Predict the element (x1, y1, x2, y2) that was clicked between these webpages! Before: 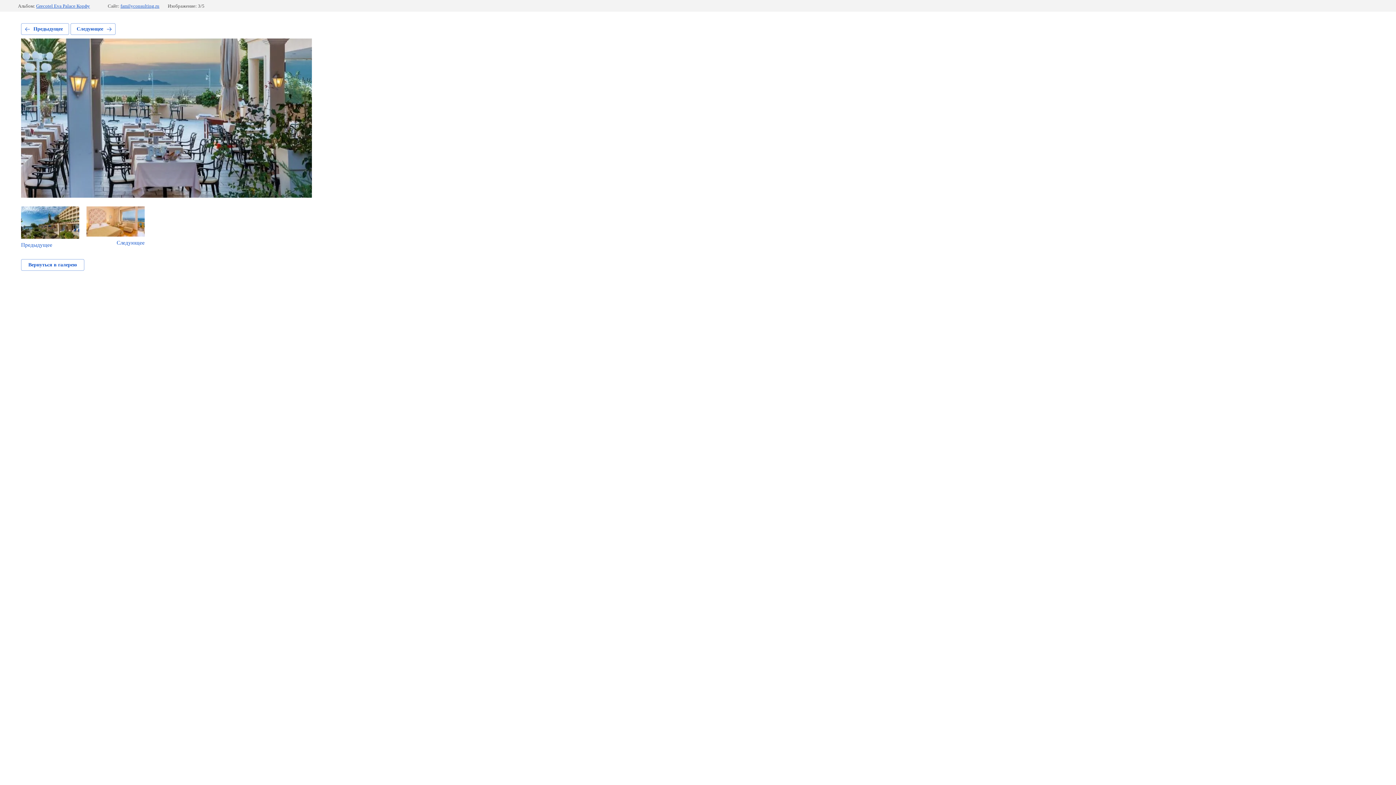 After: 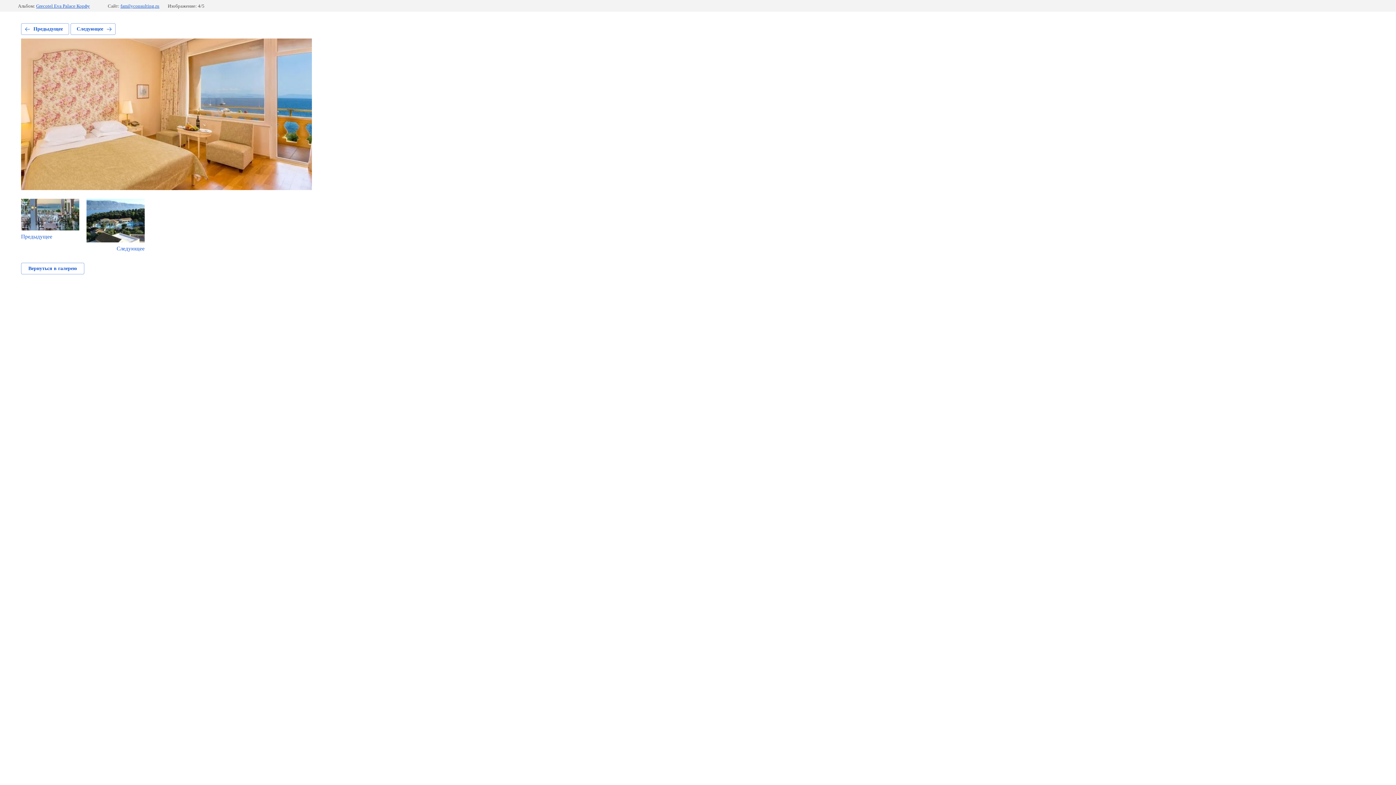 Action: label: Следующее bbox: (86, 206, 144, 246)